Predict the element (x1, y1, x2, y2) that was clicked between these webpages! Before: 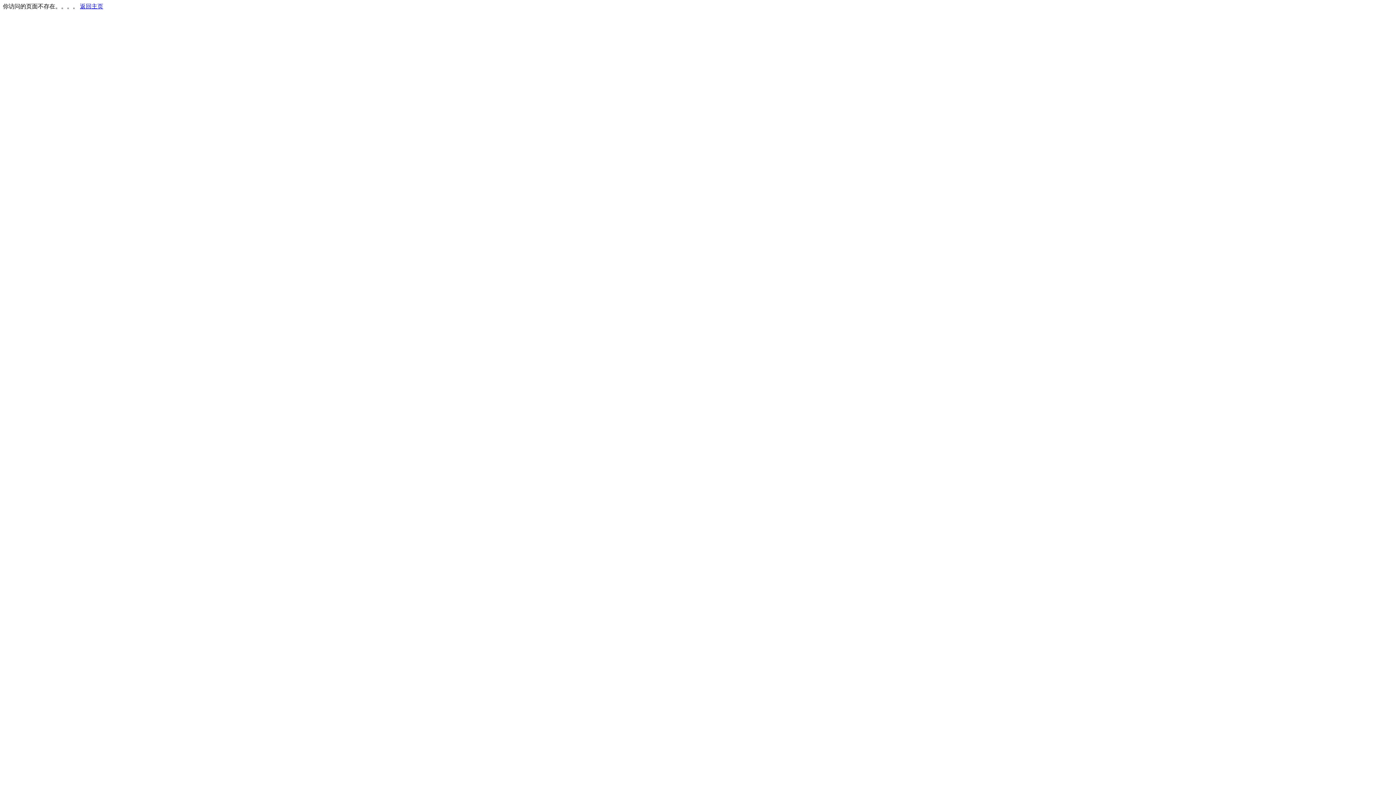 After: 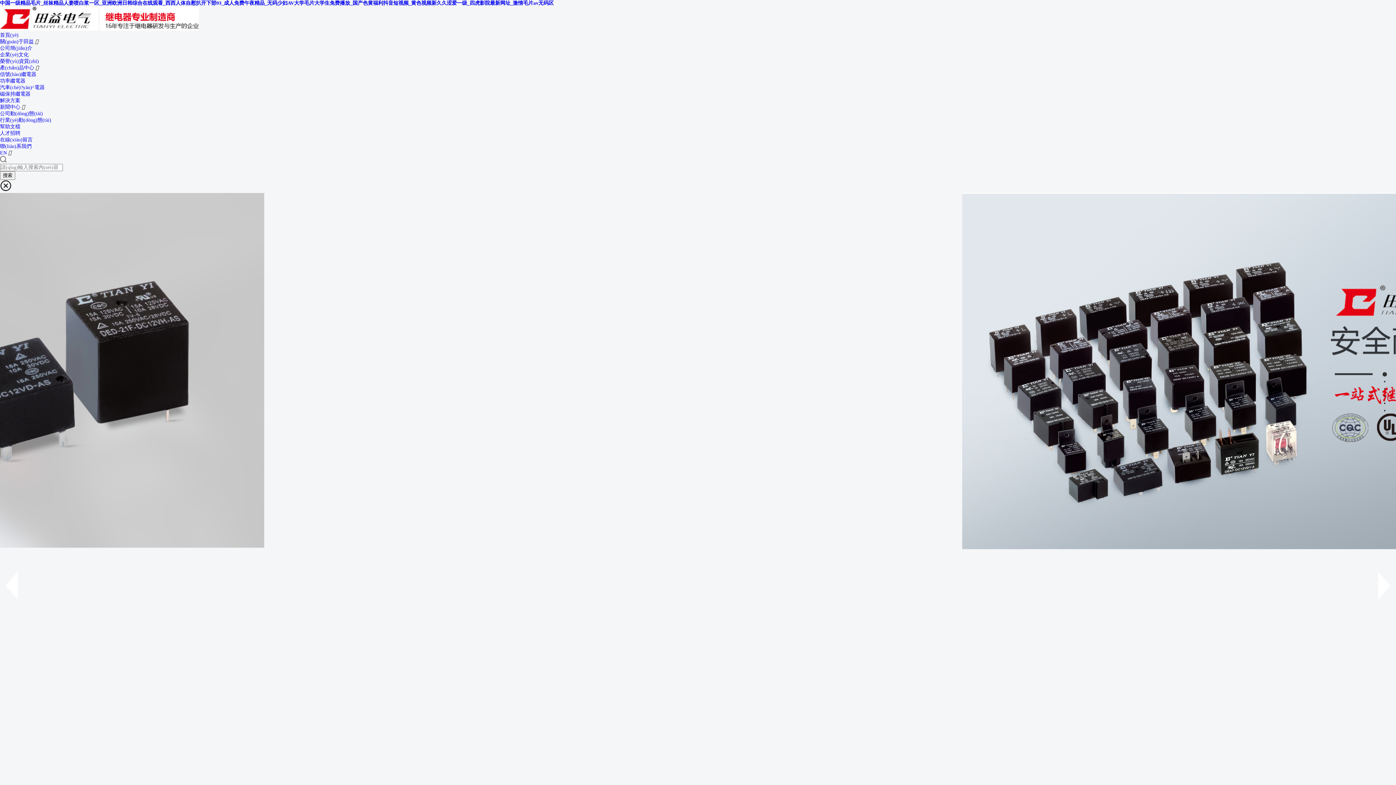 Action: bbox: (80, 3, 103, 9) label: 返回主页